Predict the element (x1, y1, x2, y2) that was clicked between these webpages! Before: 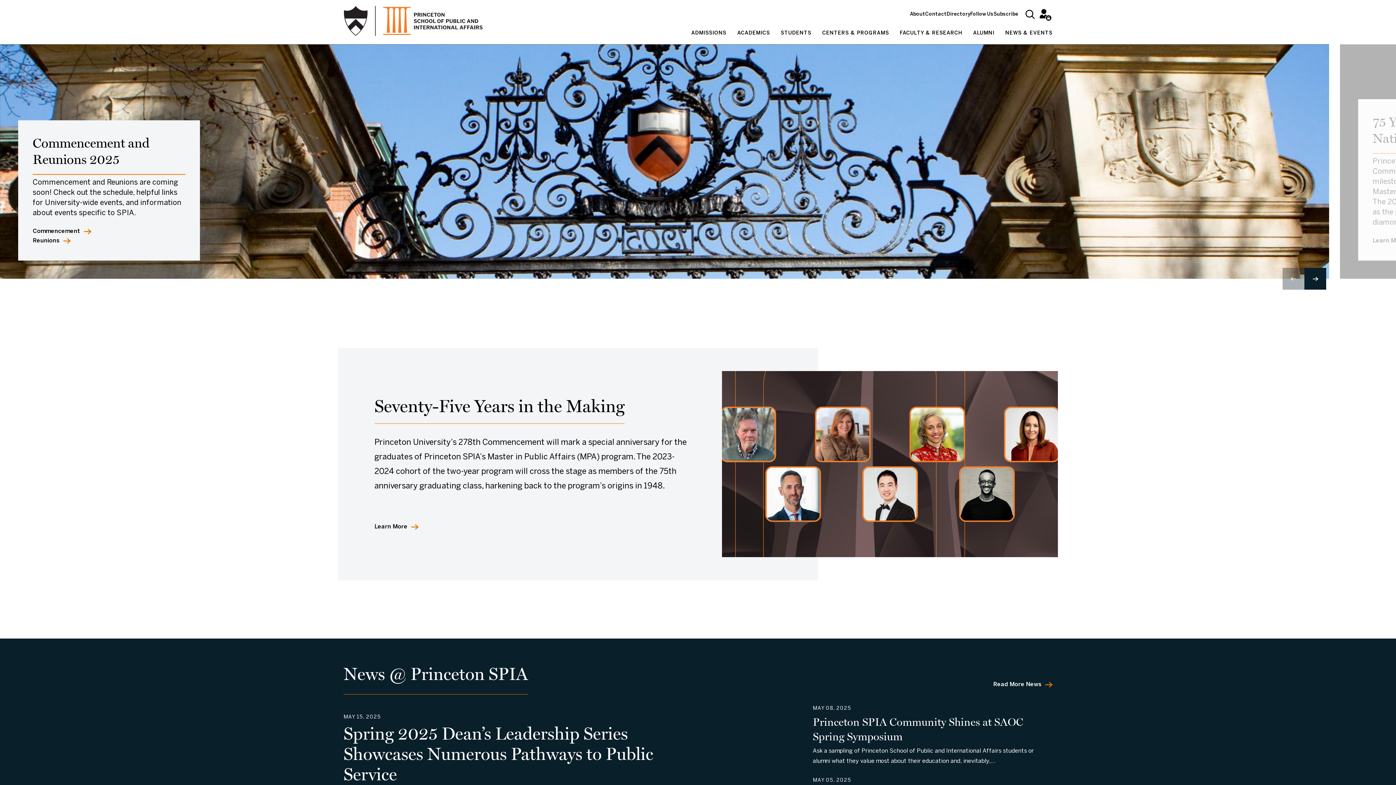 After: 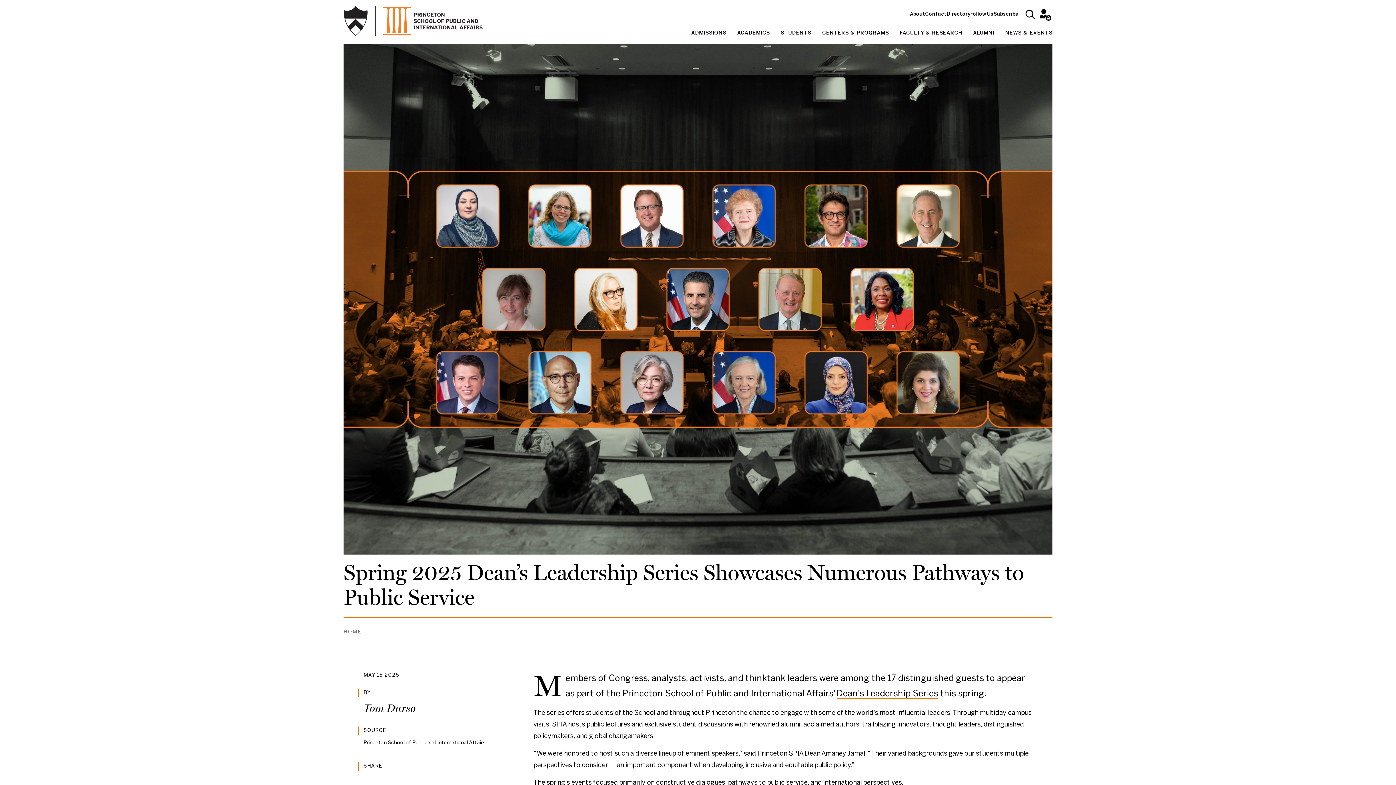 Action: bbox: (343, 706, 692, 825) label: MAY 15, 2025
Spring 2025 Dean’s Leadership Series Showcases Numerous Pathways to Public Service
Members of Congress, analysts, activists, and thinktank leaders were among the 17 distinguished guests to appear as part of the Princeton School of…